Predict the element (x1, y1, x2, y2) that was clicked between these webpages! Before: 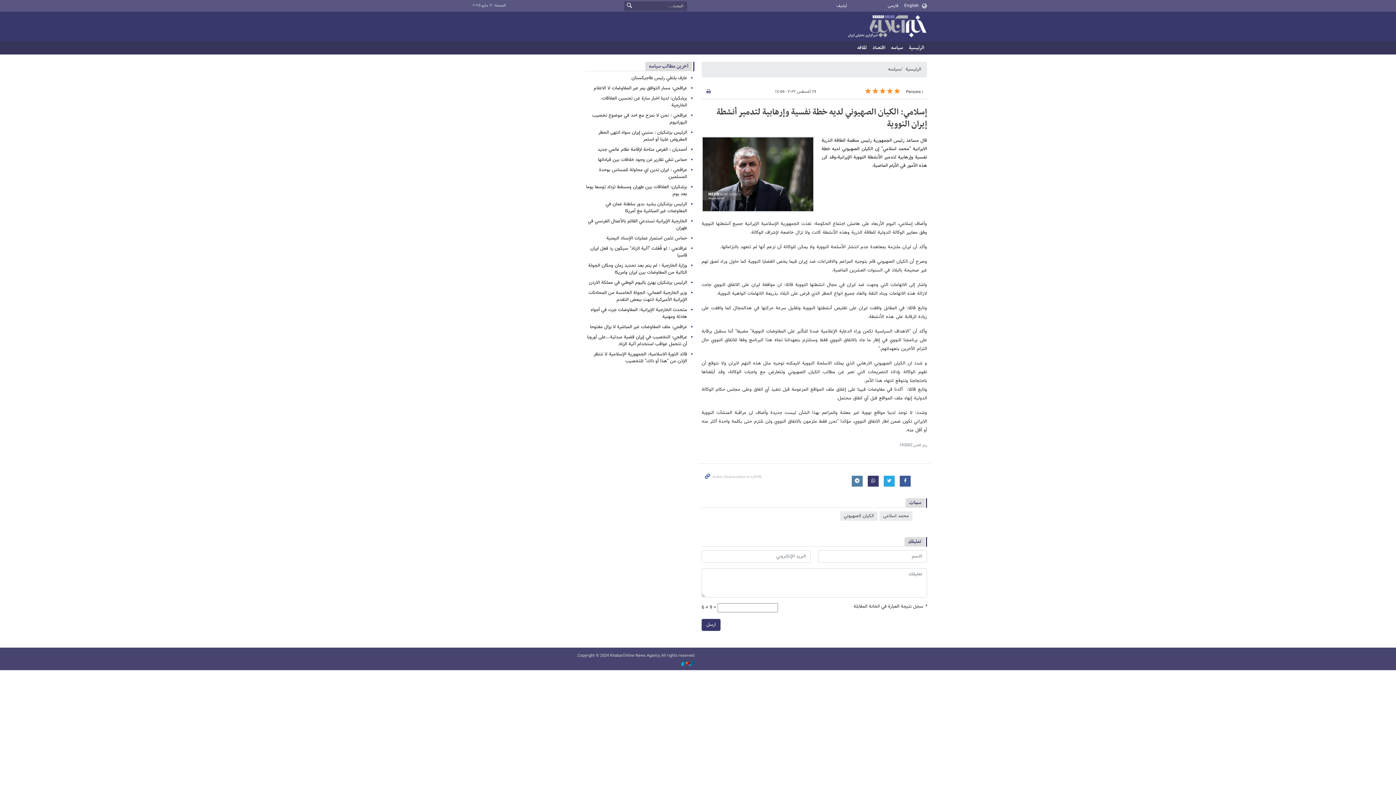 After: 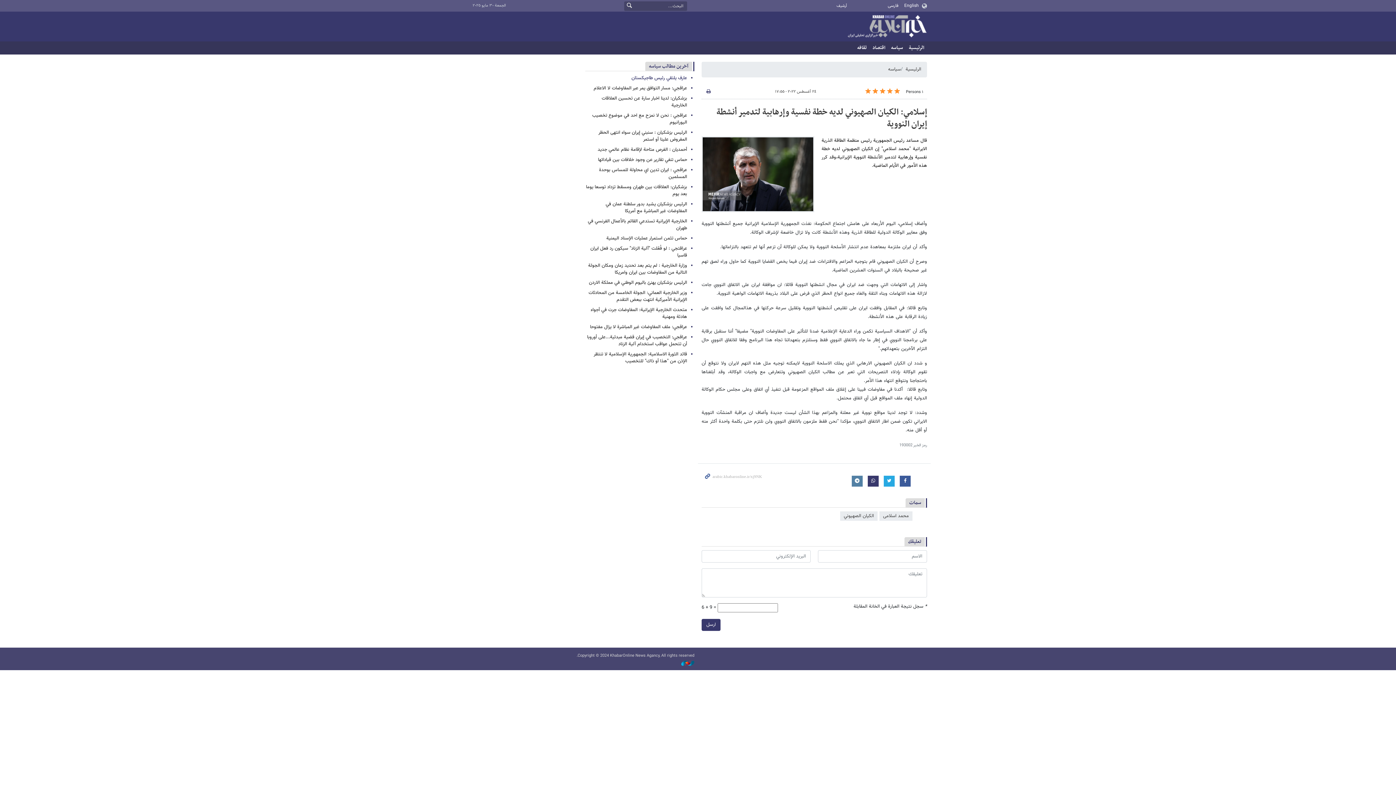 Action: bbox: (631, 74, 687, 81) label: عارف يلتقي رئيس طاجيكستان